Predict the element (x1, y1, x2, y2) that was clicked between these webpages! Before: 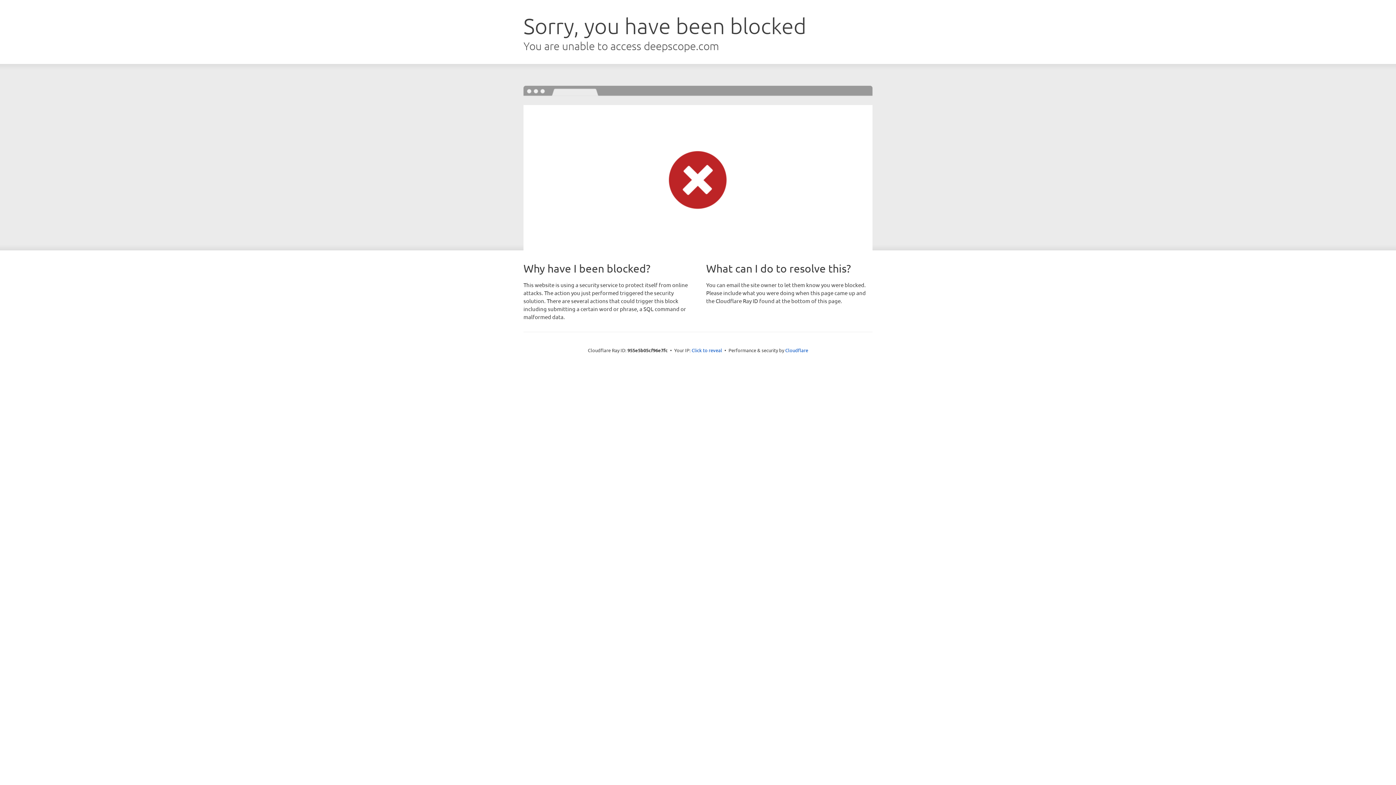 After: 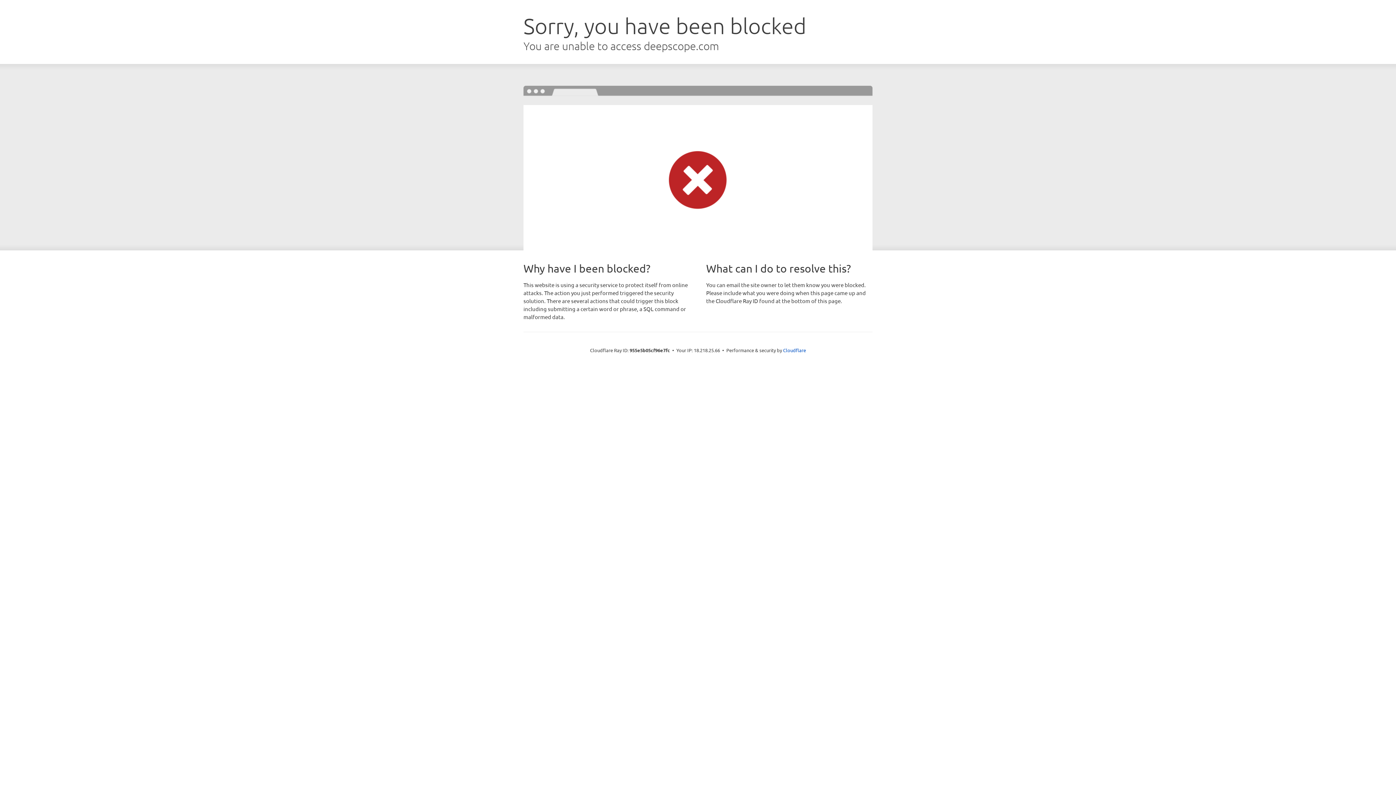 Action: label: Click to reveal bbox: (691, 346, 722, 353)